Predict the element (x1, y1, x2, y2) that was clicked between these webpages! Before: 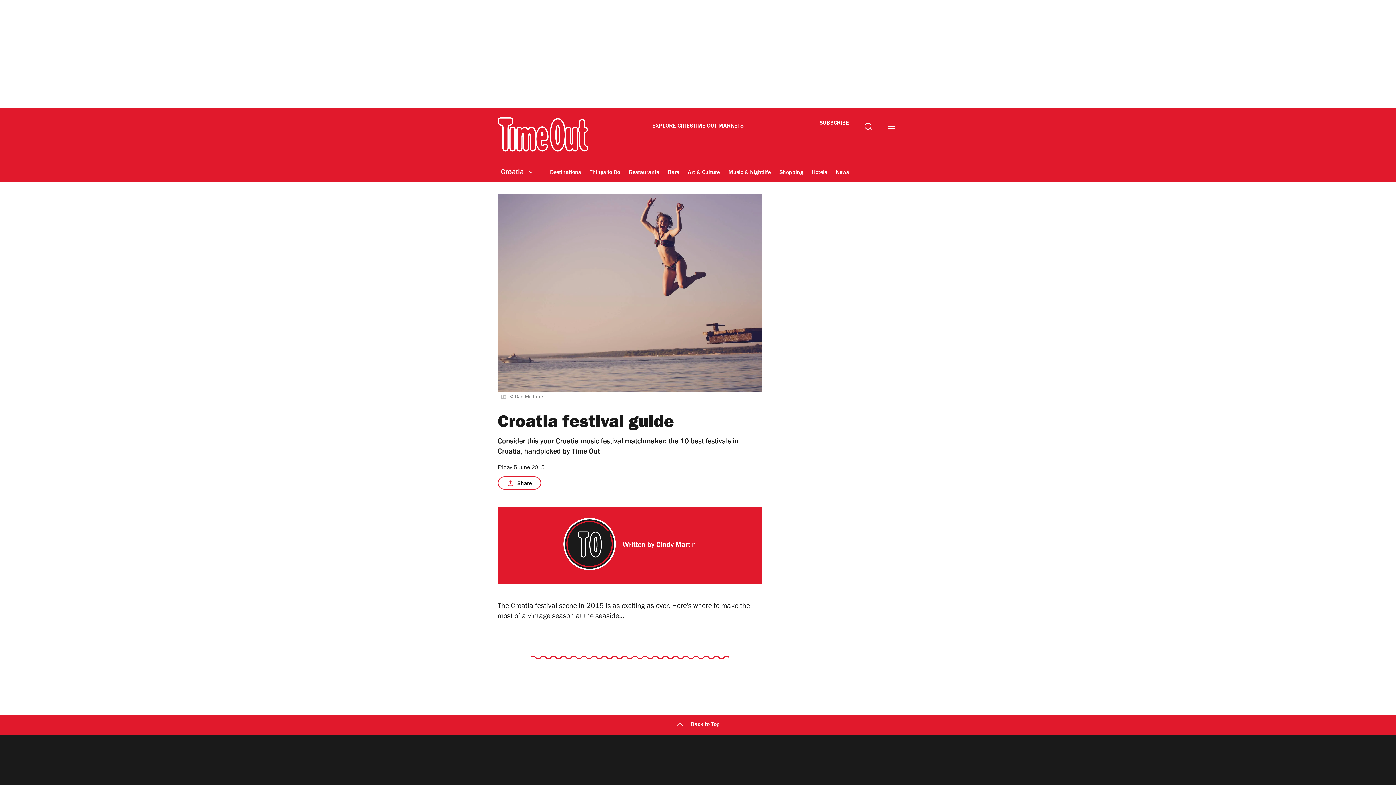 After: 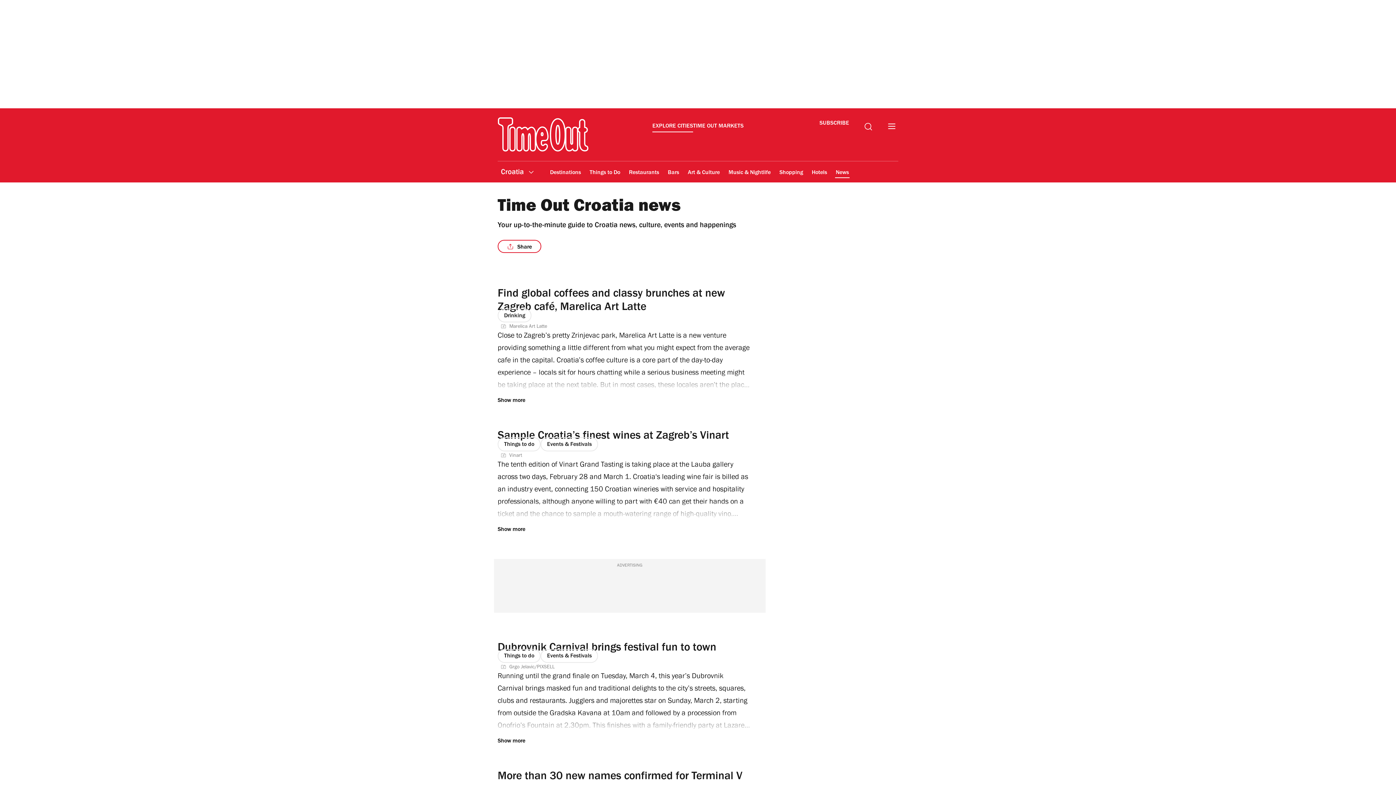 Action: label: News bbox: (835, 164, 849, 181)